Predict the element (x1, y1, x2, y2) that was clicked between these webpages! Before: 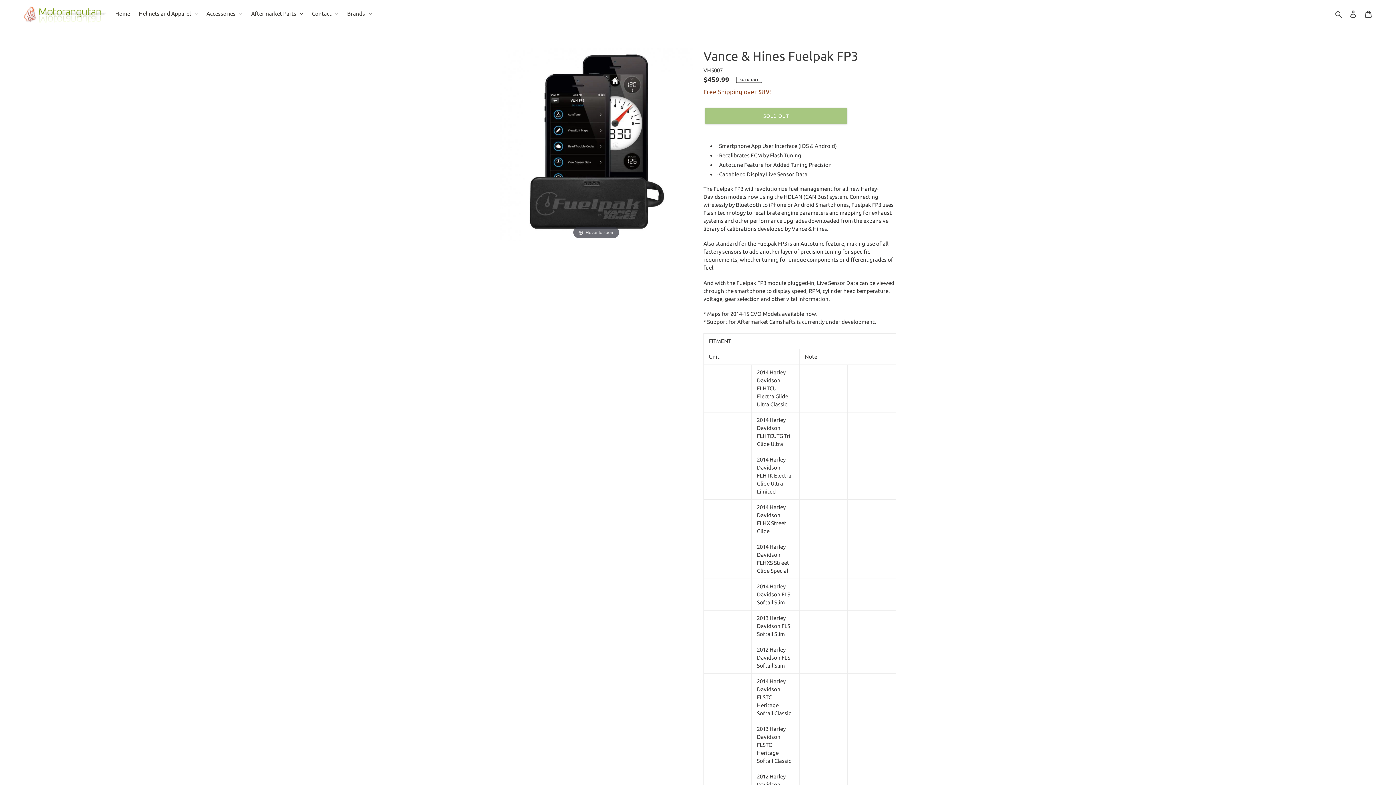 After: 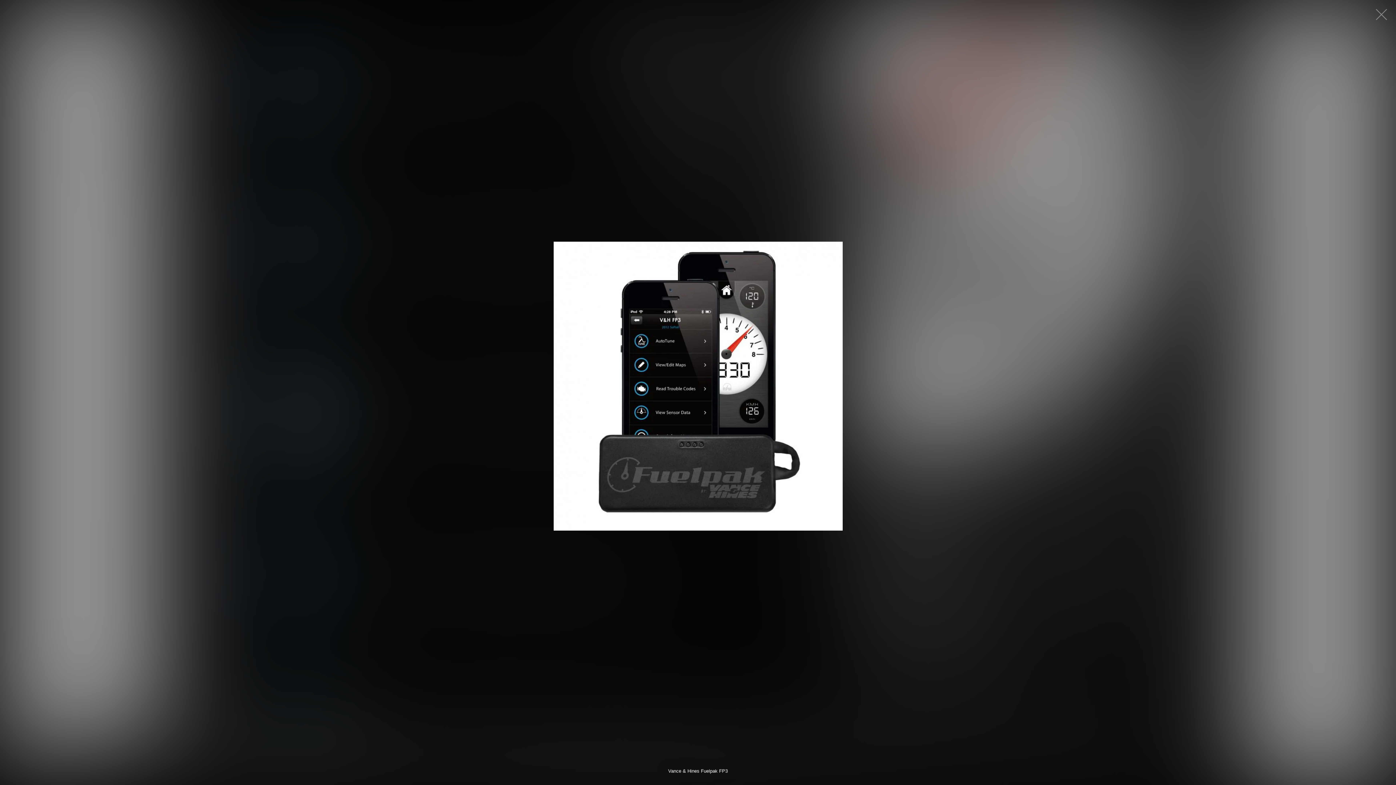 Action: bbox: (500, 141, 692, 147) label: Hover to zoom